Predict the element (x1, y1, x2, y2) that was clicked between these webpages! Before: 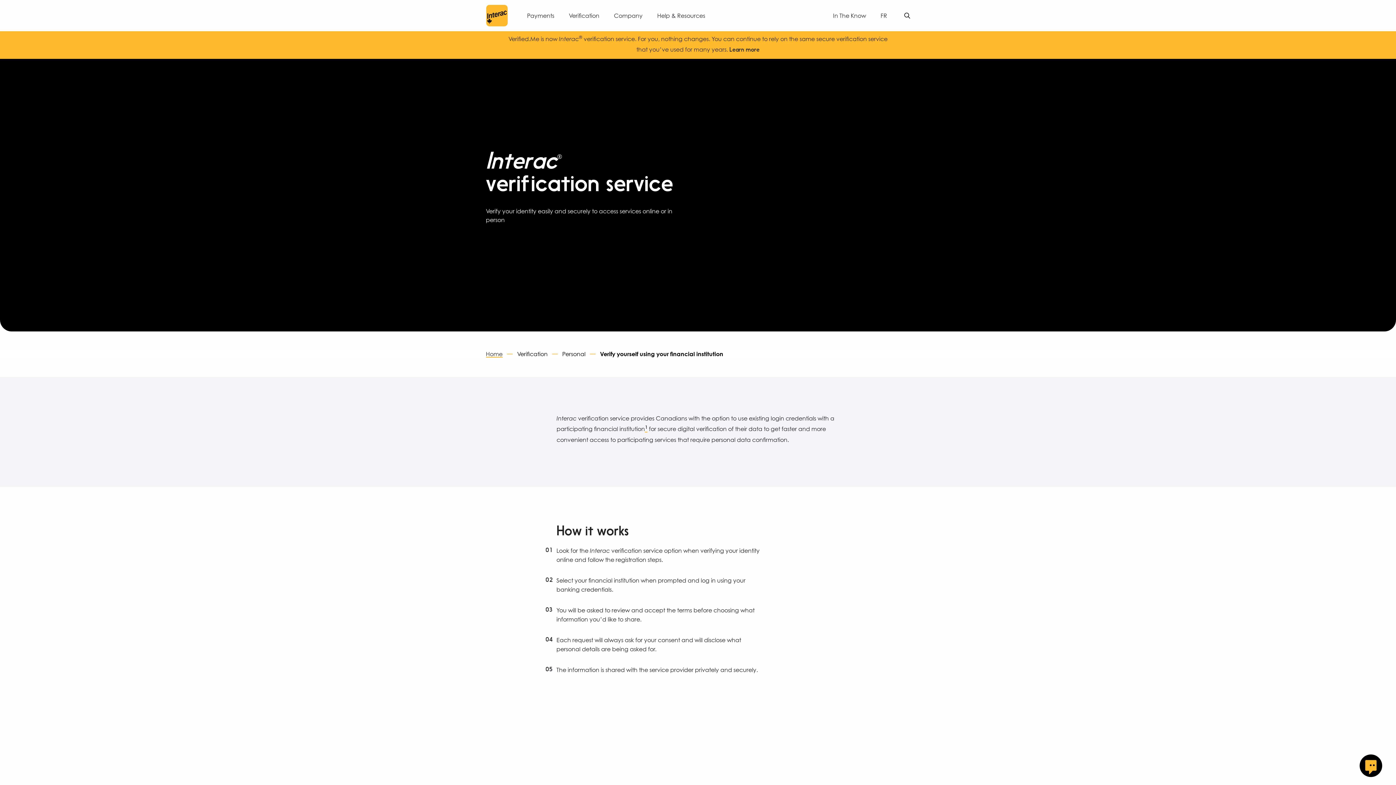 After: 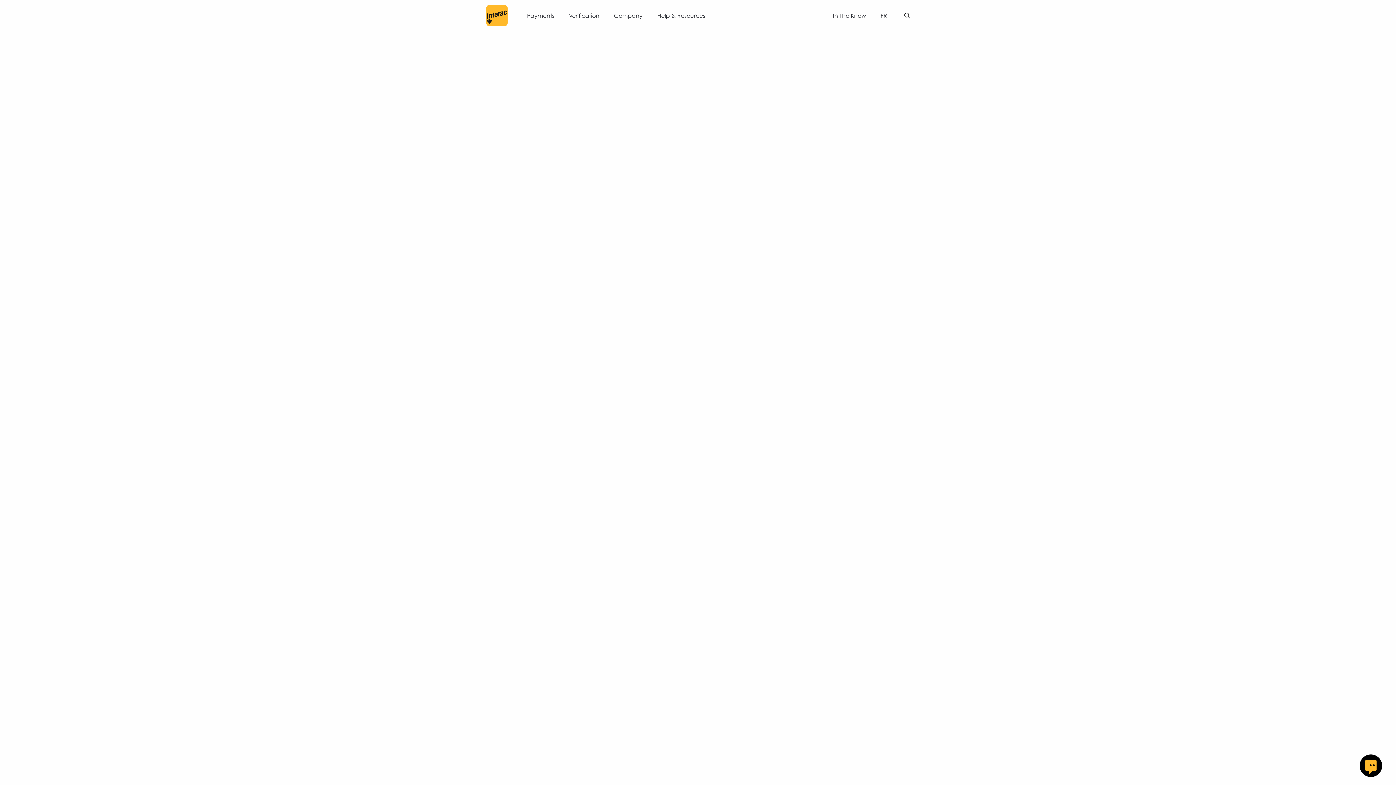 Action: bbox: (486, 4, 507, 26) label: Interac